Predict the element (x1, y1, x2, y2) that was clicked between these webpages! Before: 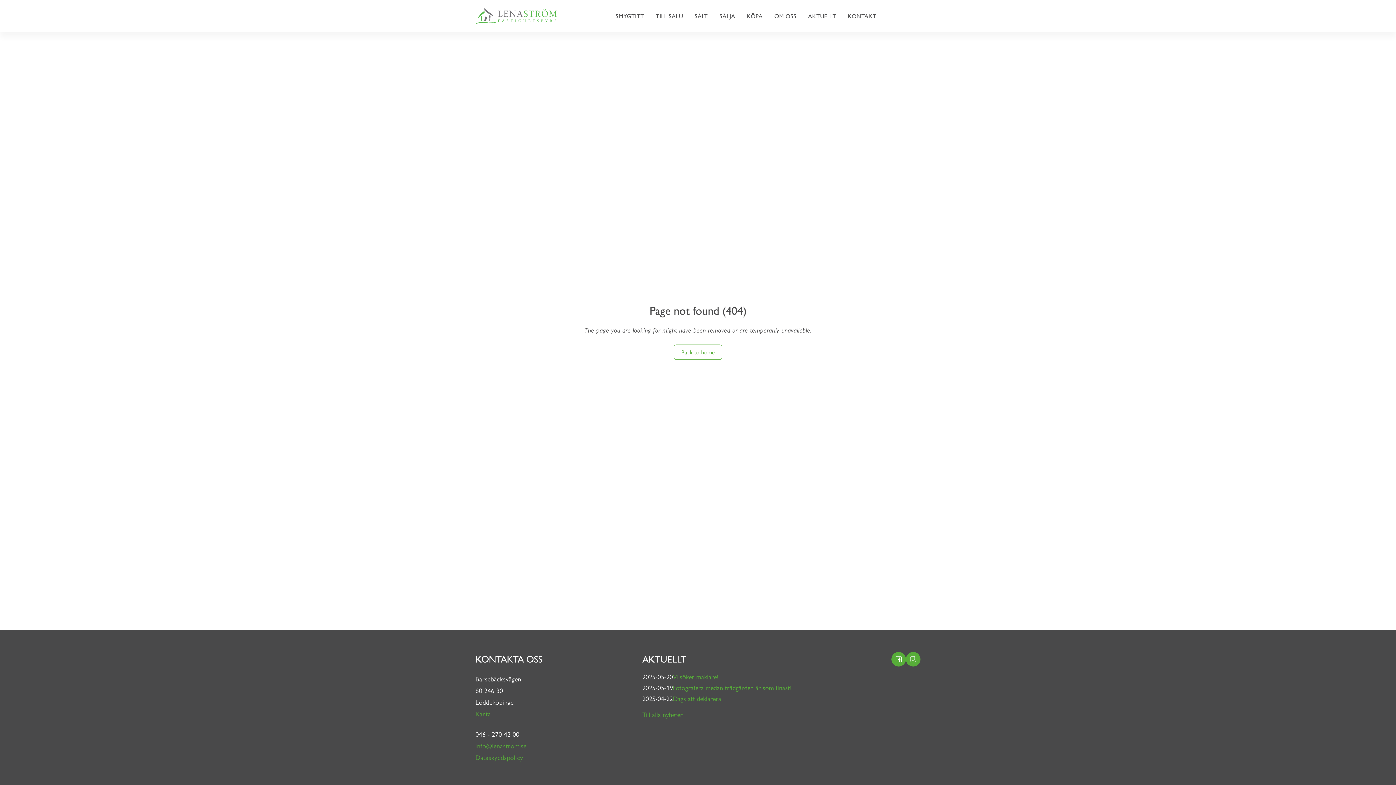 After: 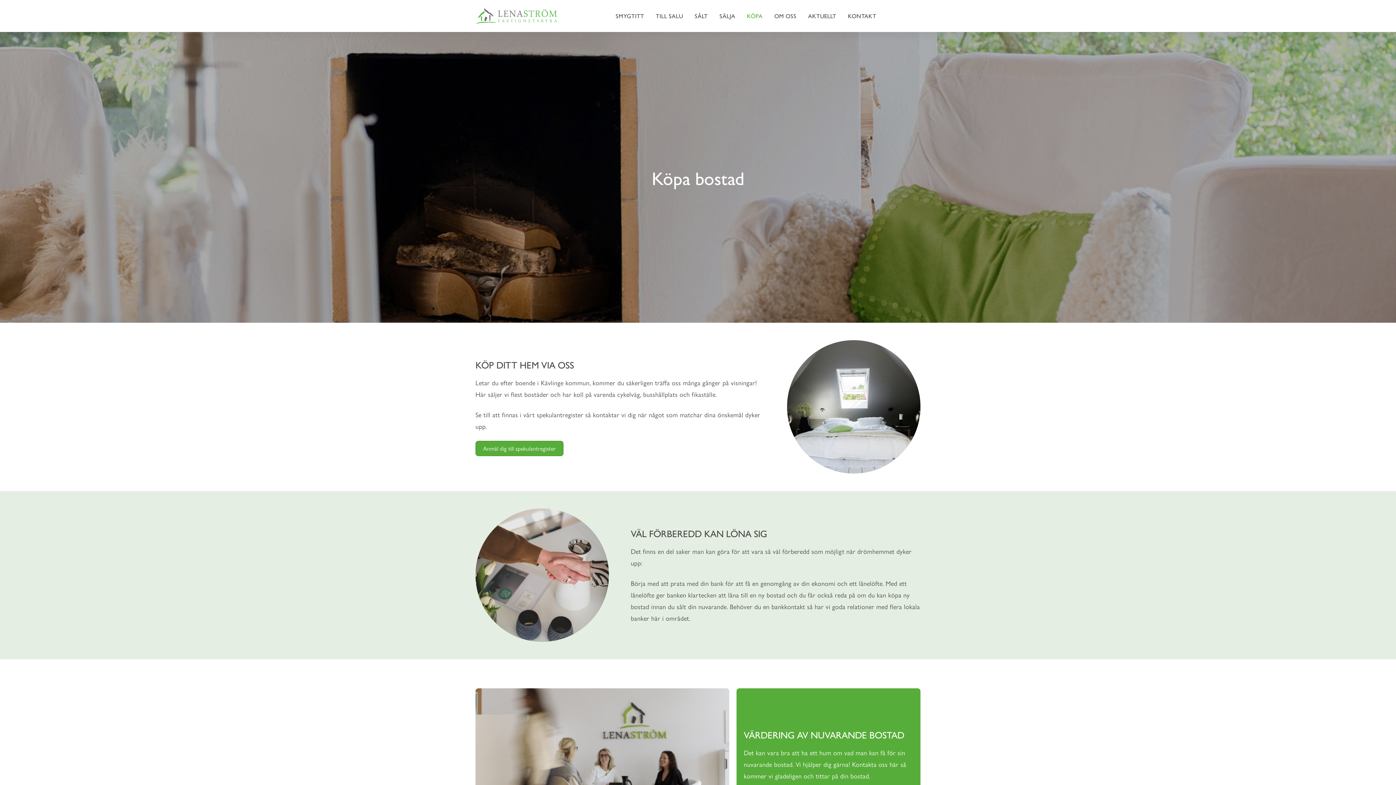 Action: bbox: (744, 0, 765, 32) label: KÖPA